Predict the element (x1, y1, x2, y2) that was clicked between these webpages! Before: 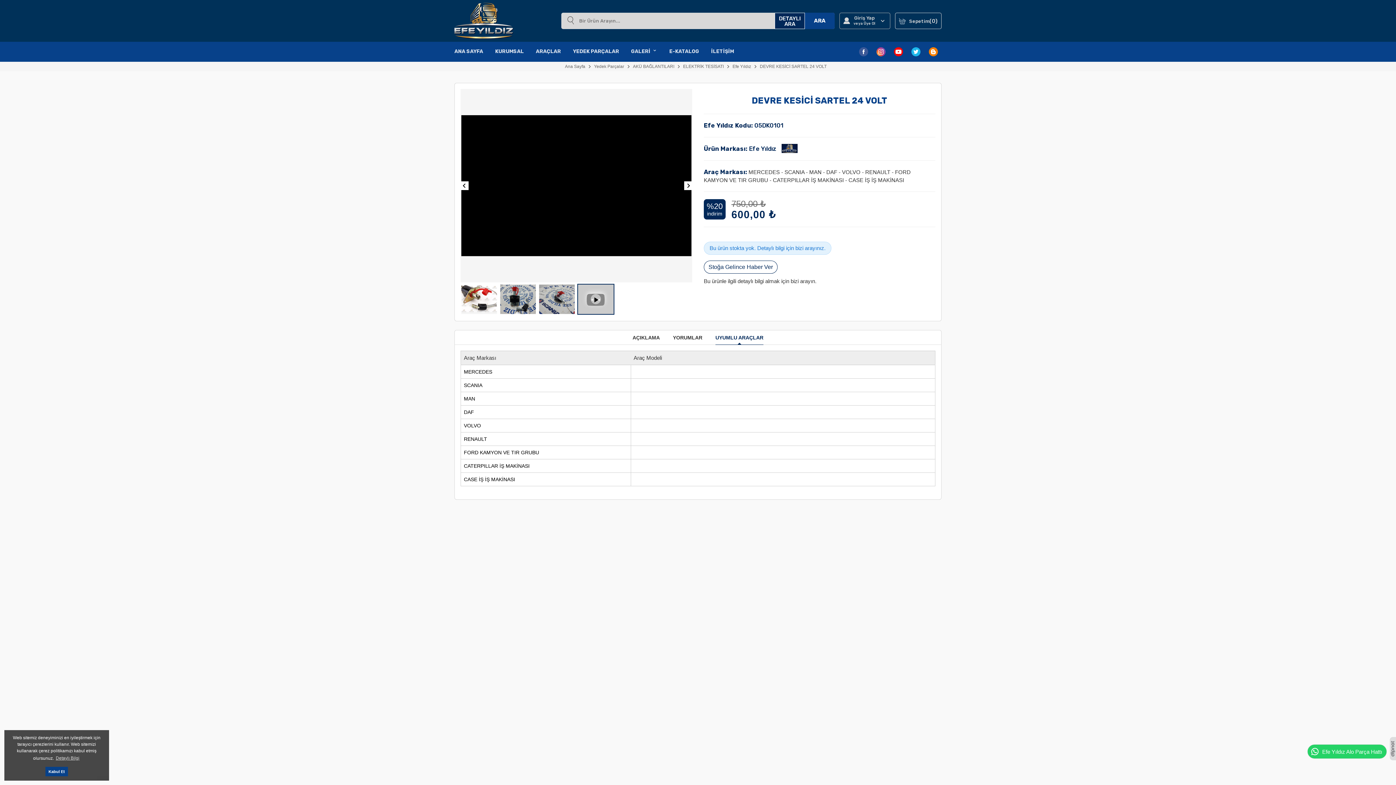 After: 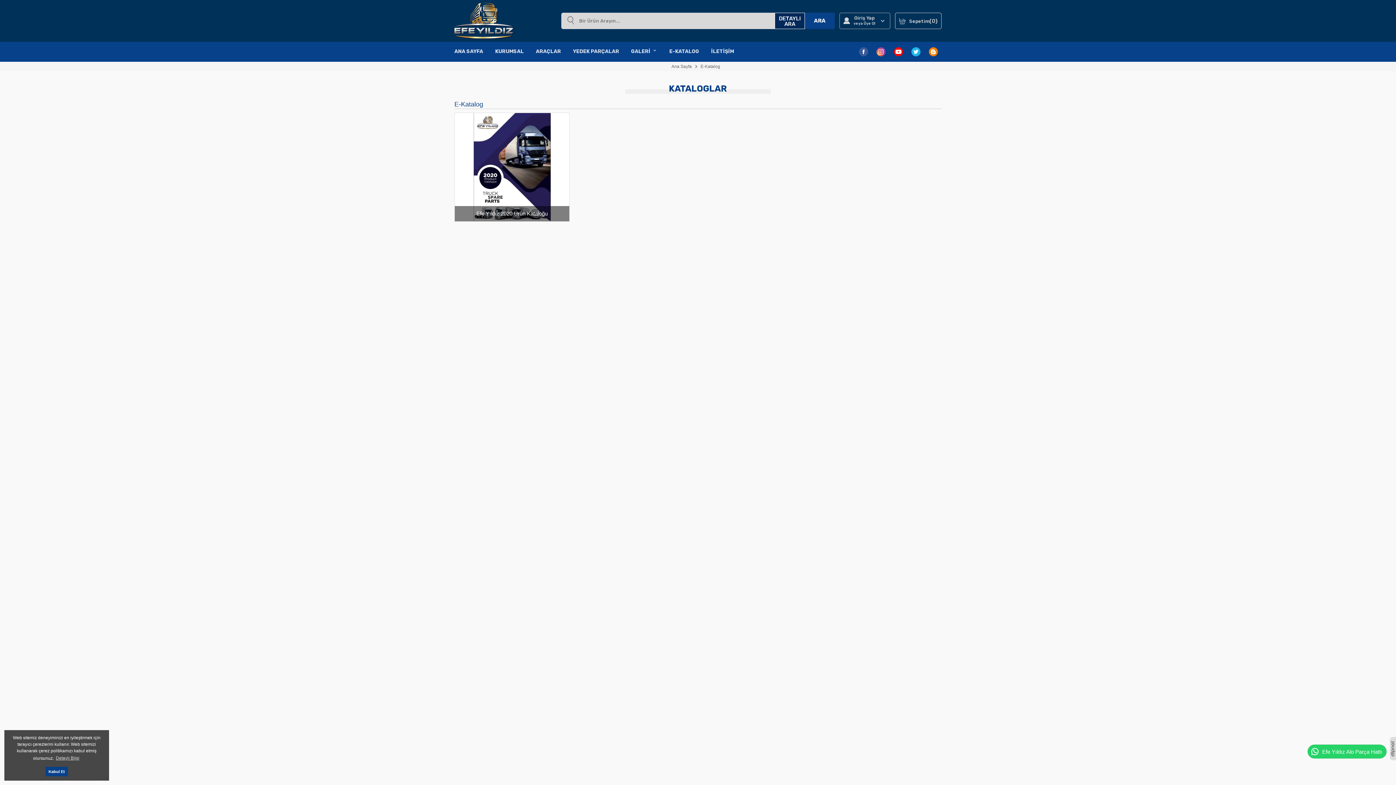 Action: label: E-KATALOG bbox: (669, 43, 699, 59)